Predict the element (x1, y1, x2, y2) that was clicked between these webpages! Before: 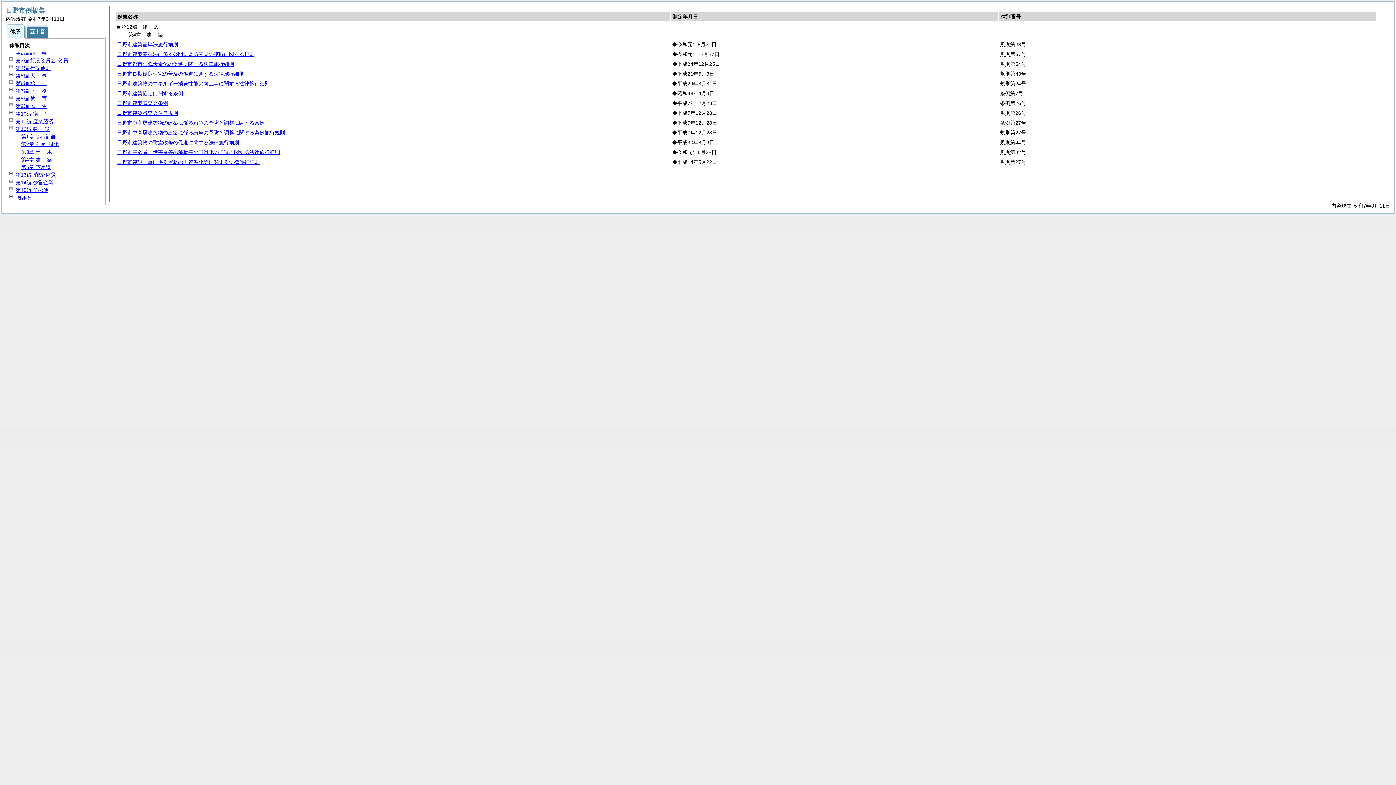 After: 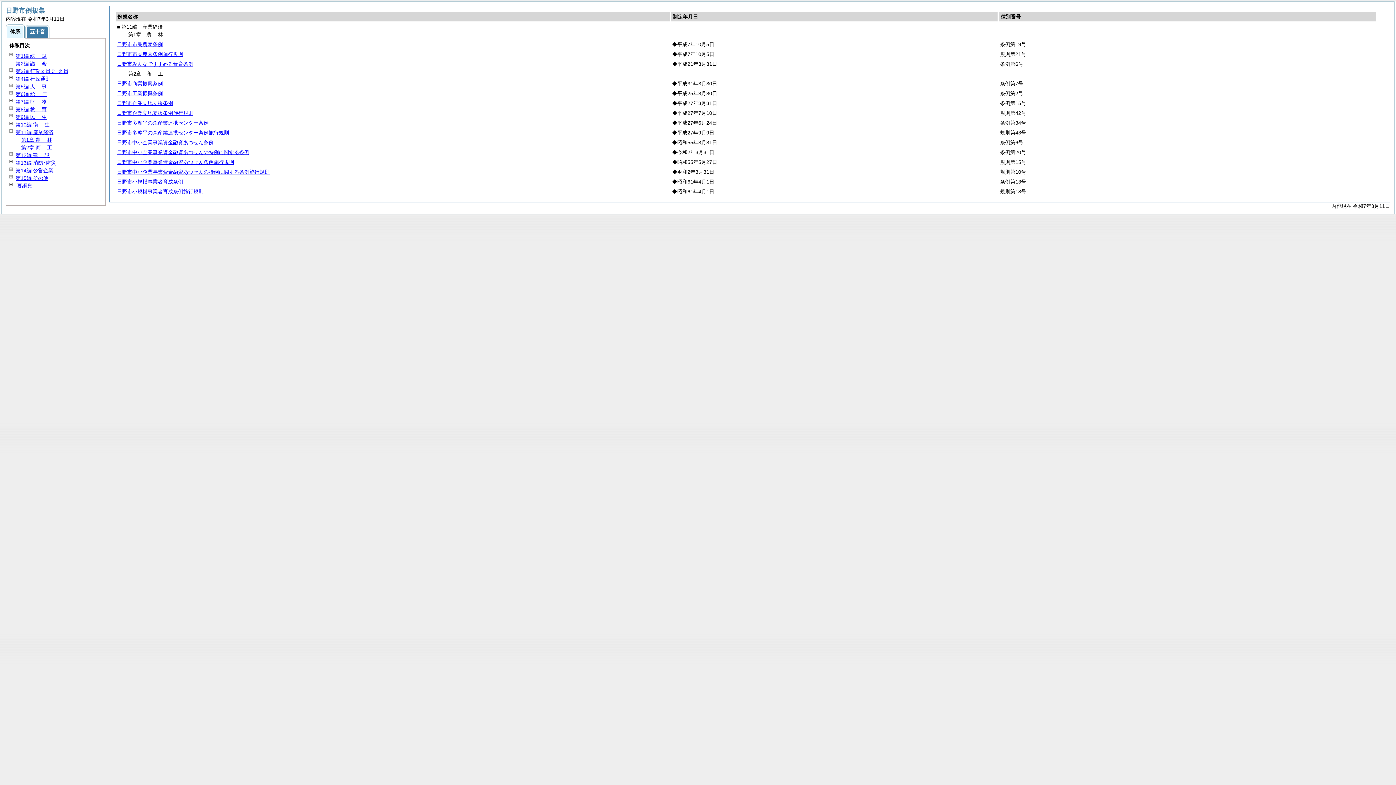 Action: bbox: (15, 118, 53, 124) label: 第11編 産業経済